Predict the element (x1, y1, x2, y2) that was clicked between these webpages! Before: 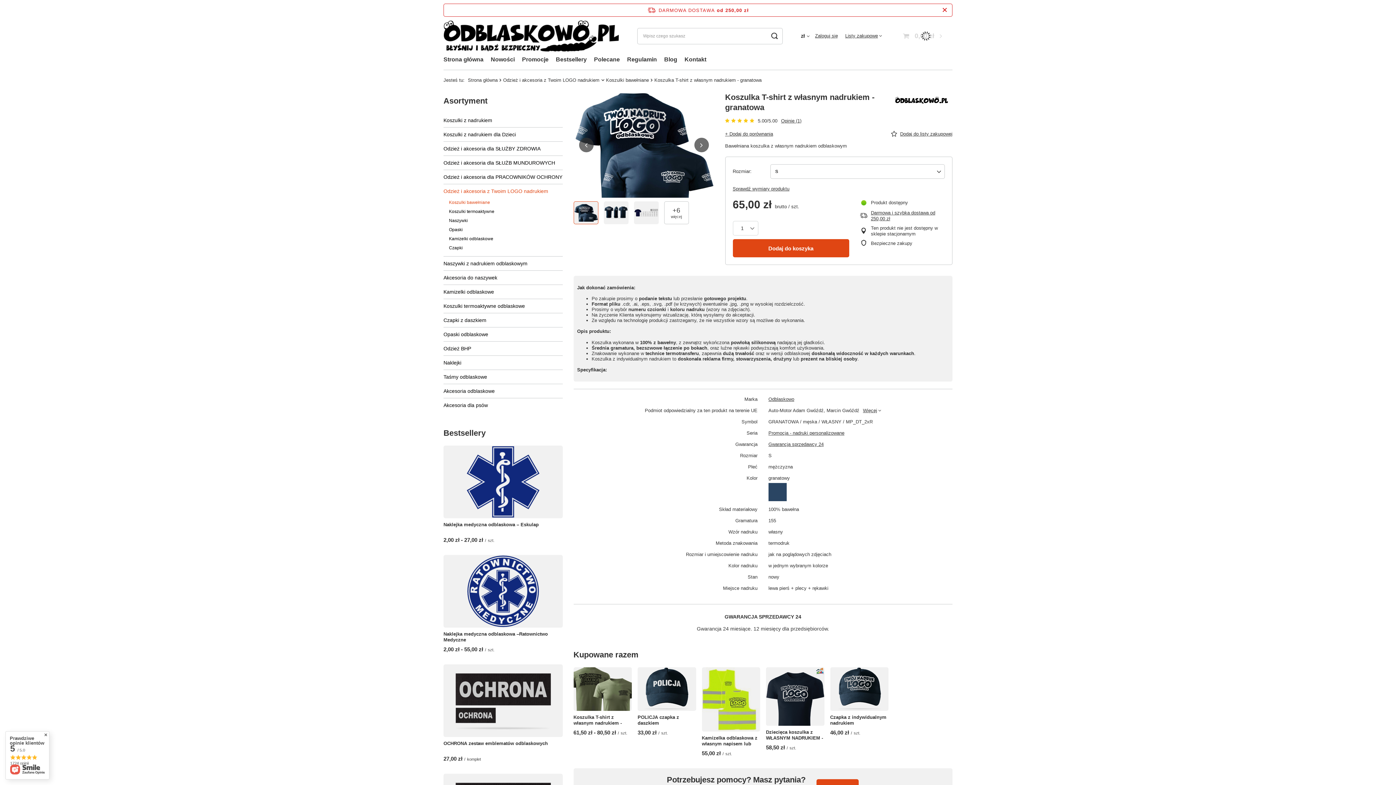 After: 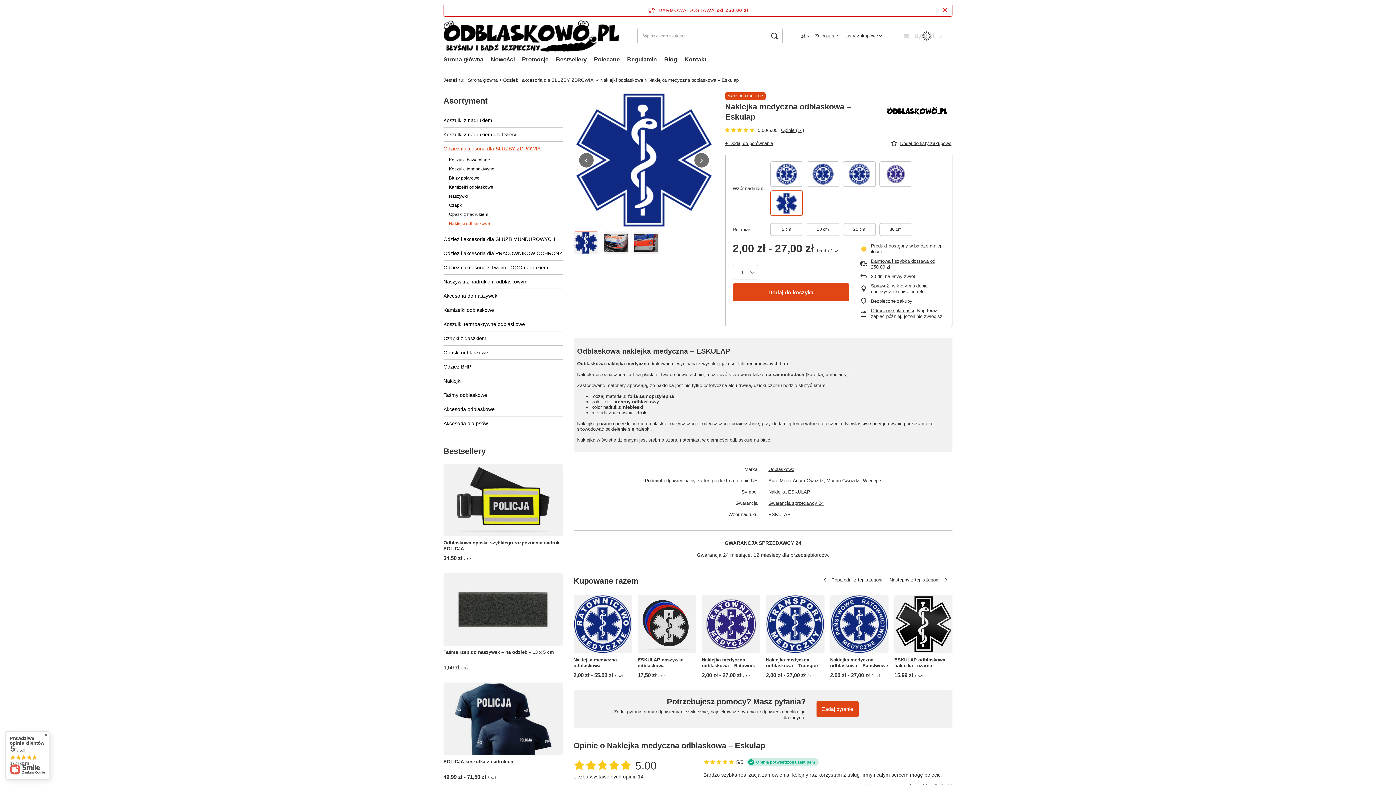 Action: bbox: (443, 445, 562, 518)